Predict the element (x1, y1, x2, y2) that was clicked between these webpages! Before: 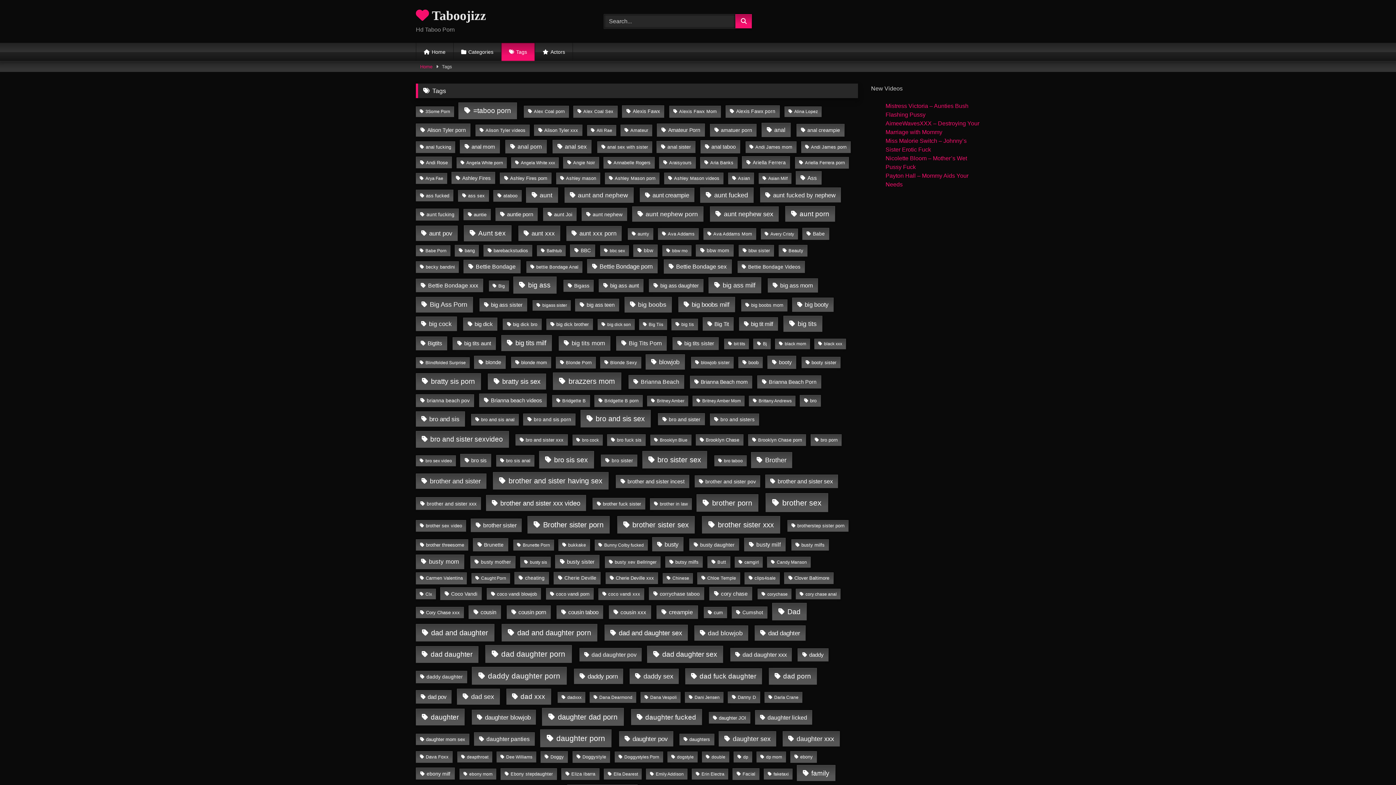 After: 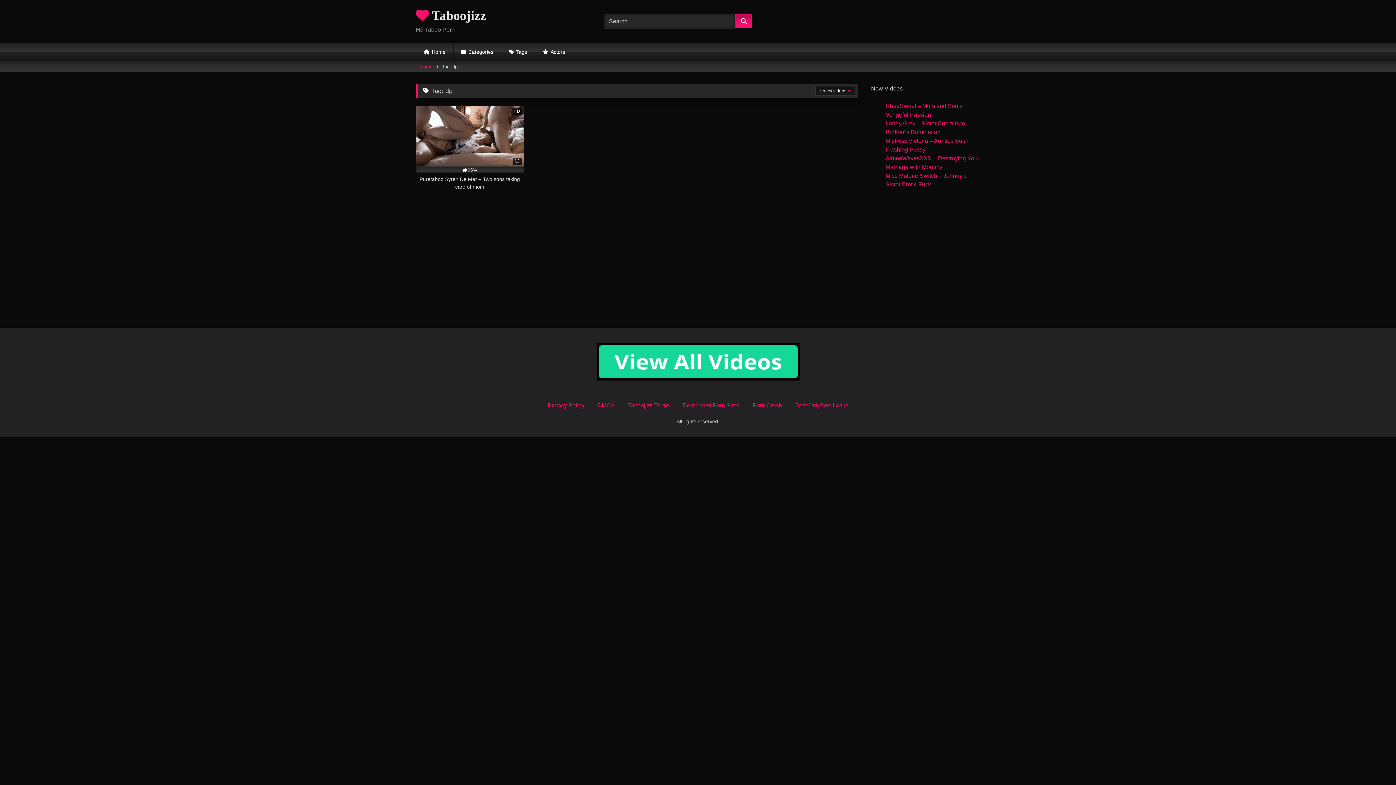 Action: label: dp (1 item) bbox: (733, 752, 752, 762)